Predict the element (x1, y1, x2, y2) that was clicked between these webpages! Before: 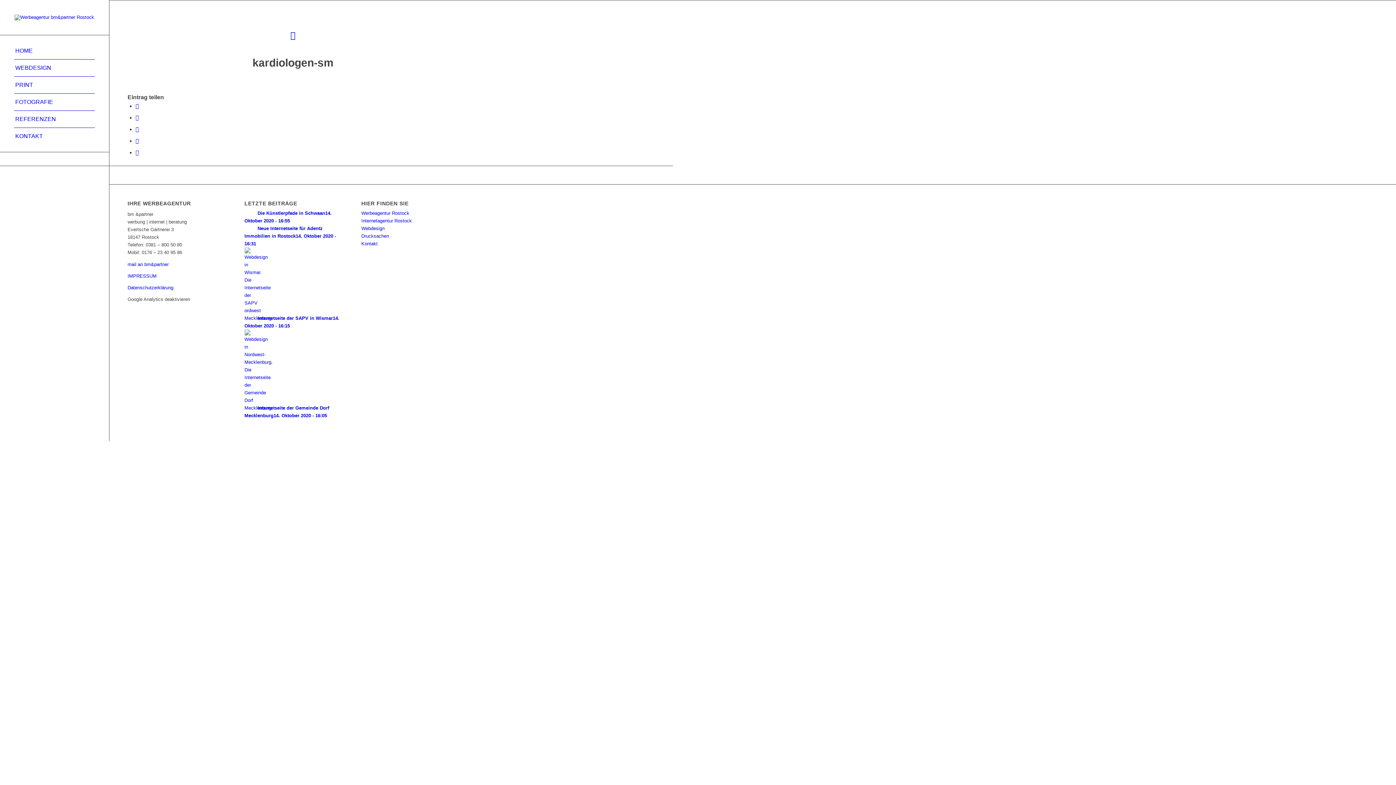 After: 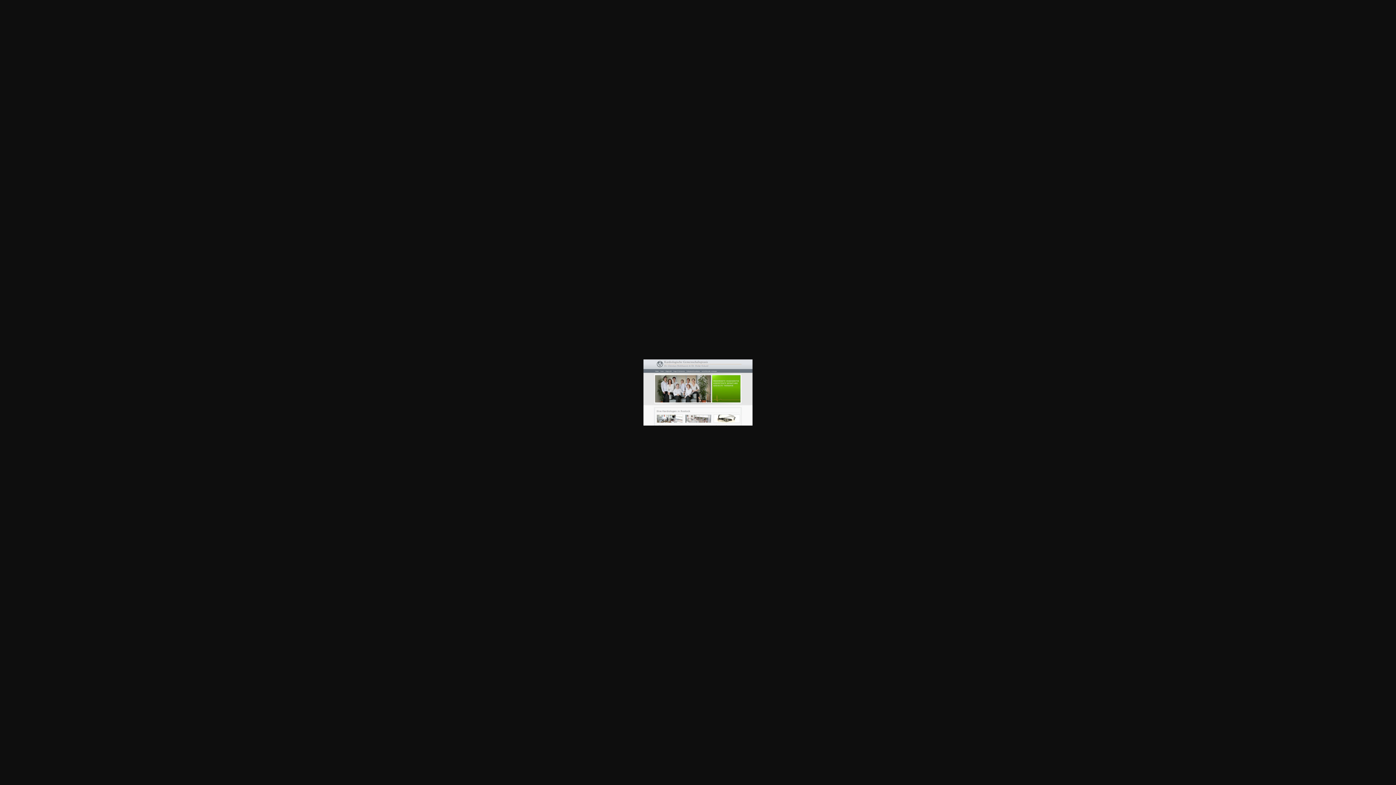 Action: bbox: (278, 20, 307, 50)